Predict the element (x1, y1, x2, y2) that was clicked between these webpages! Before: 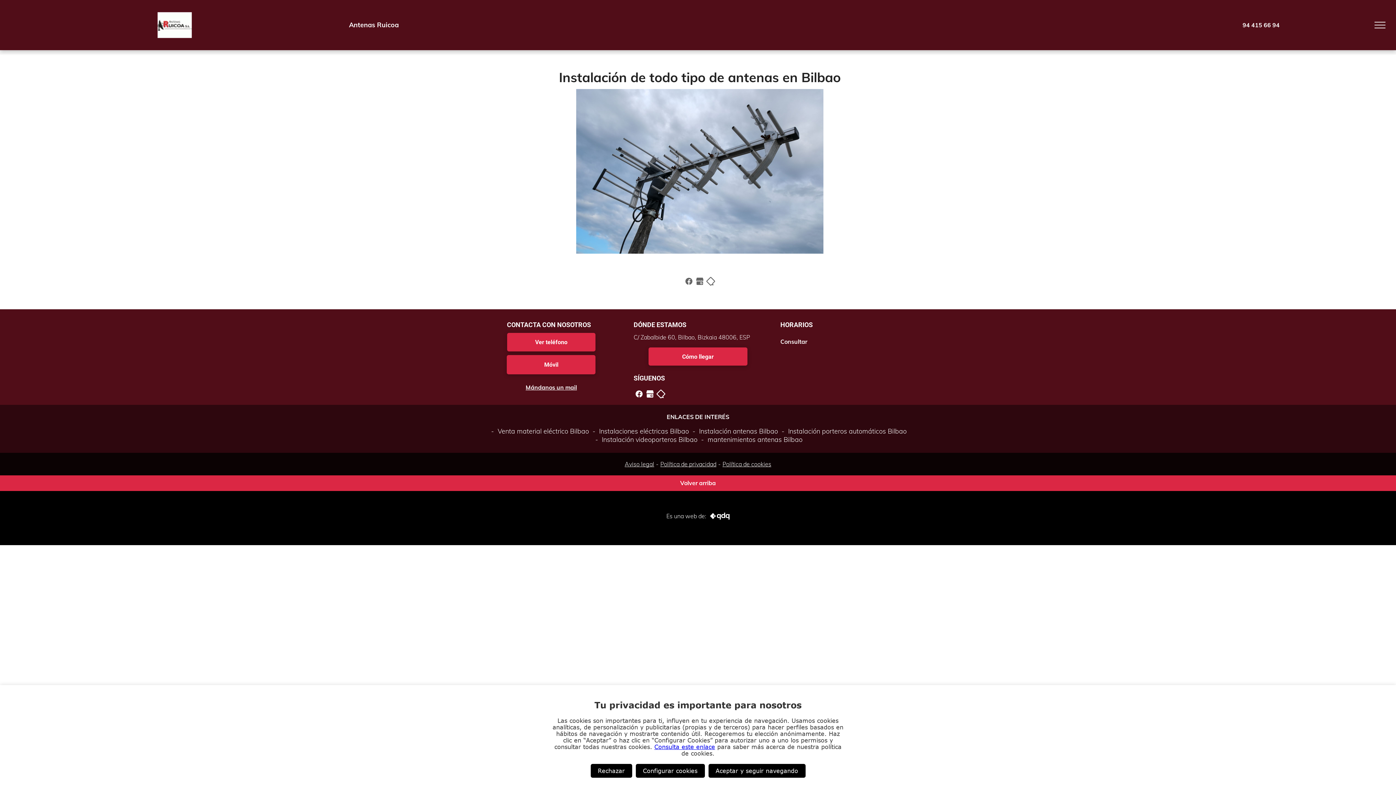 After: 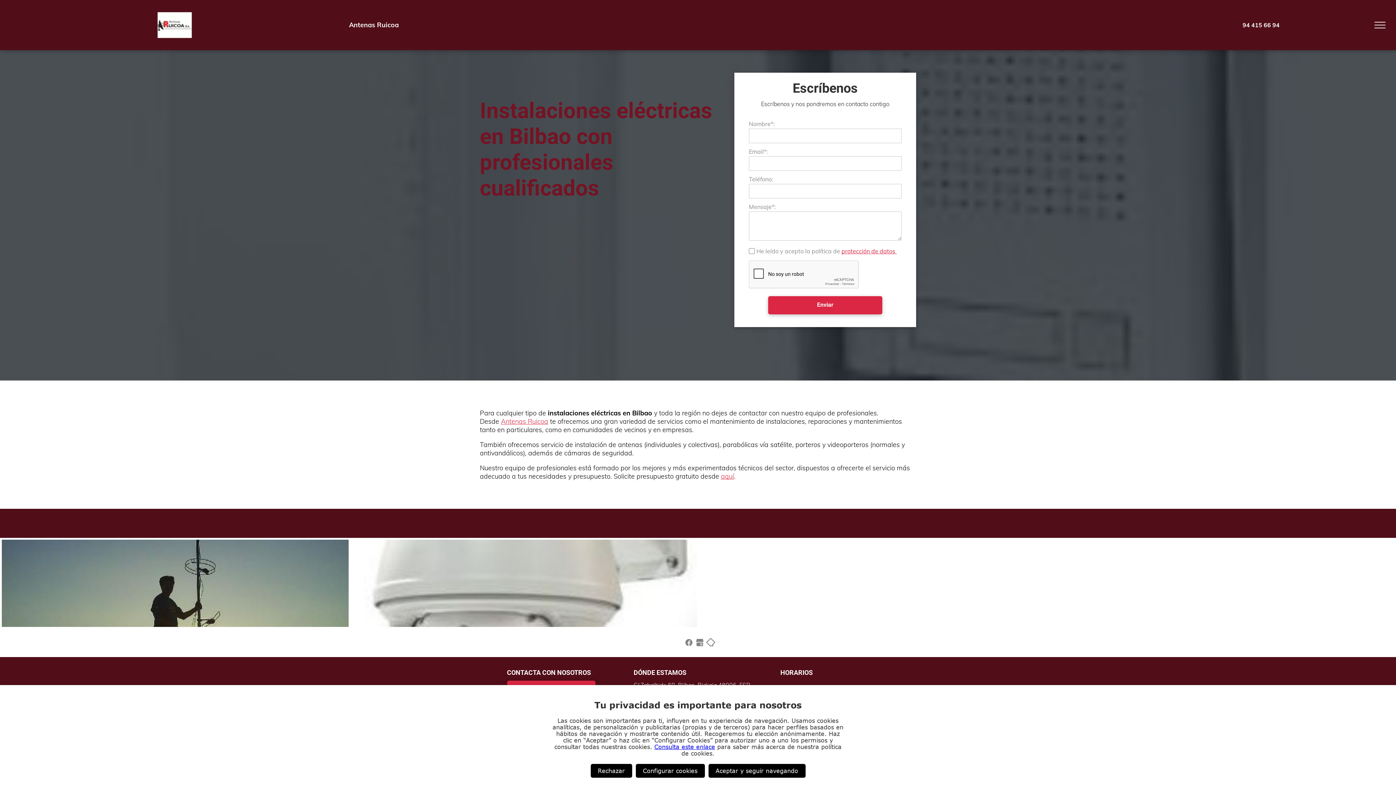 Action: label:  Instalaciones eléctricas Bilbao bbox: (590, 427, 689, 435)